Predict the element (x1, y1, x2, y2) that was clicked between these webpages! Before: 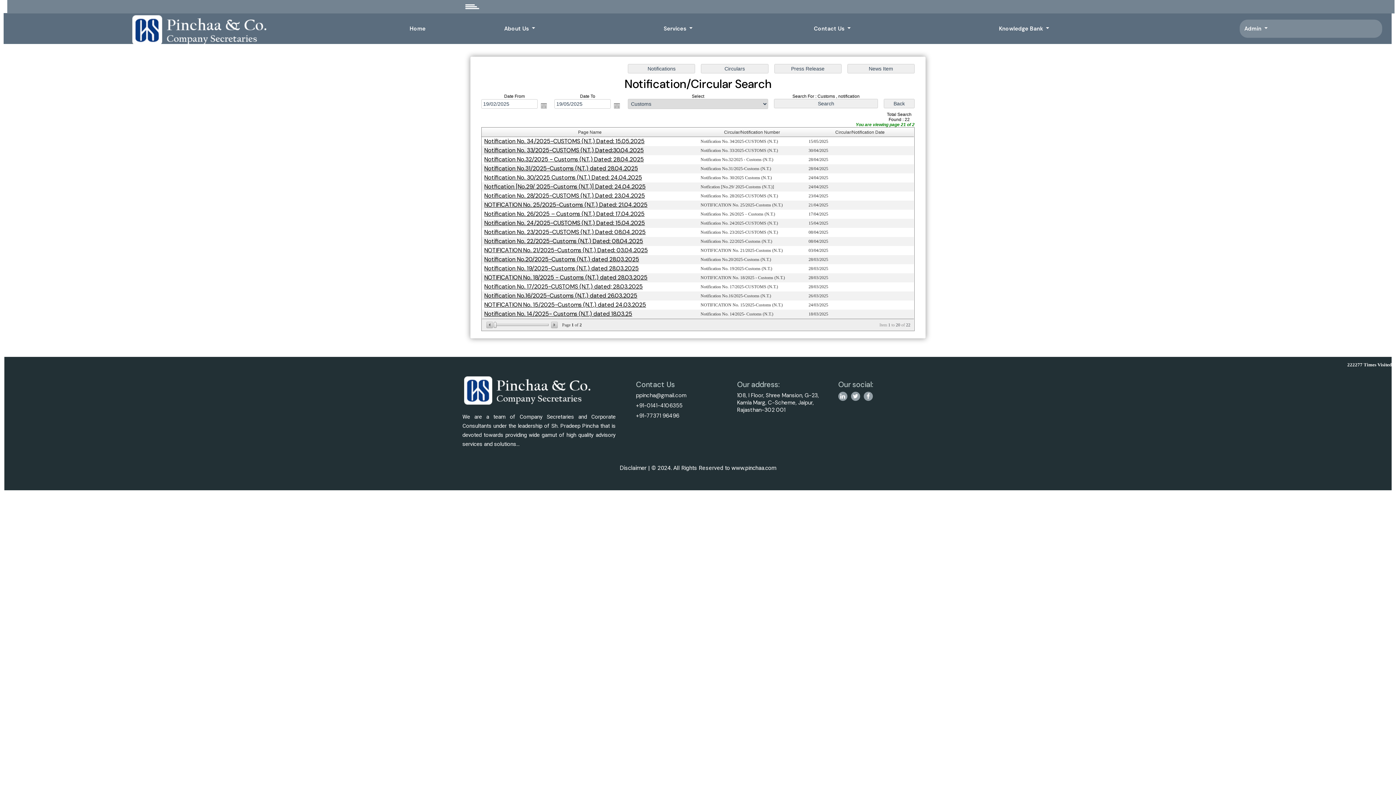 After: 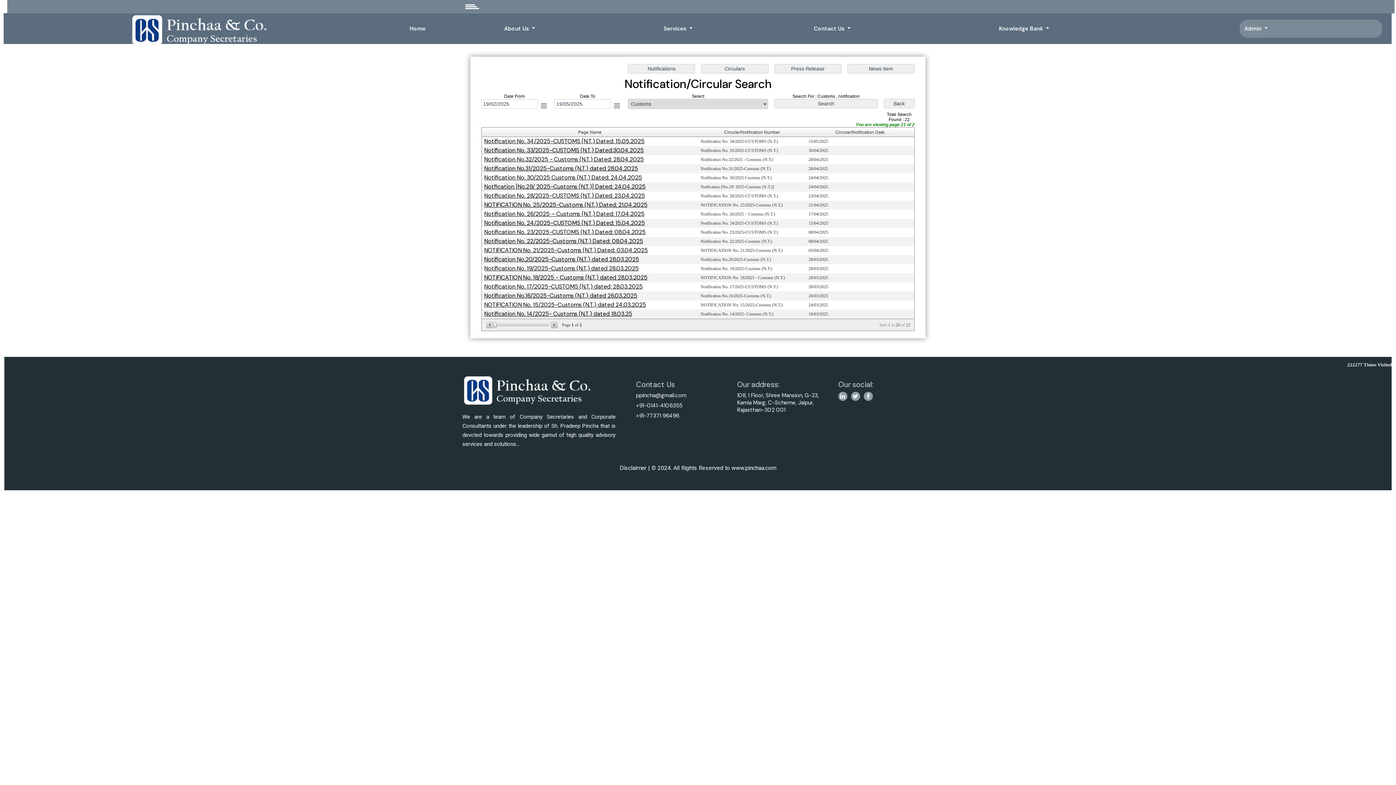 Action: bbox: (838, 392, 849, 401)